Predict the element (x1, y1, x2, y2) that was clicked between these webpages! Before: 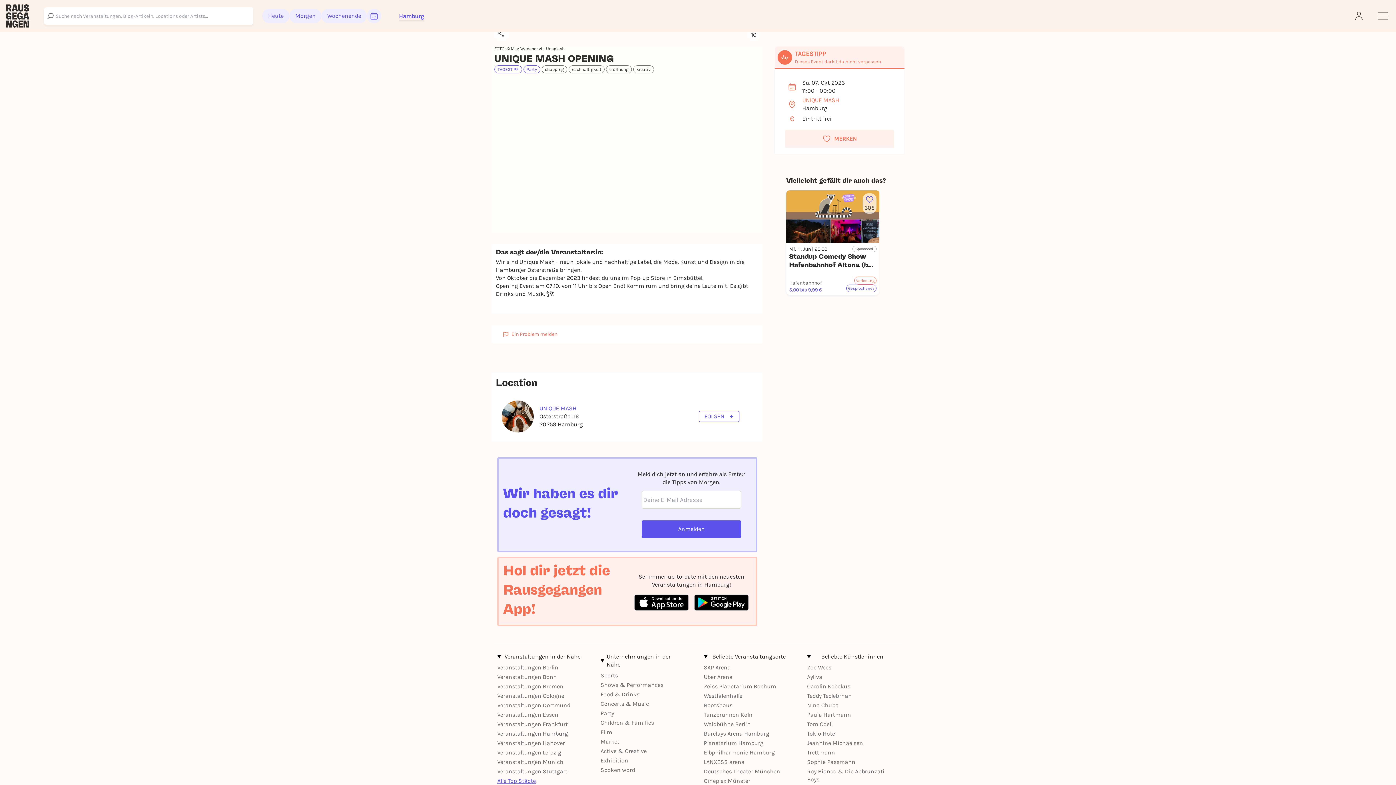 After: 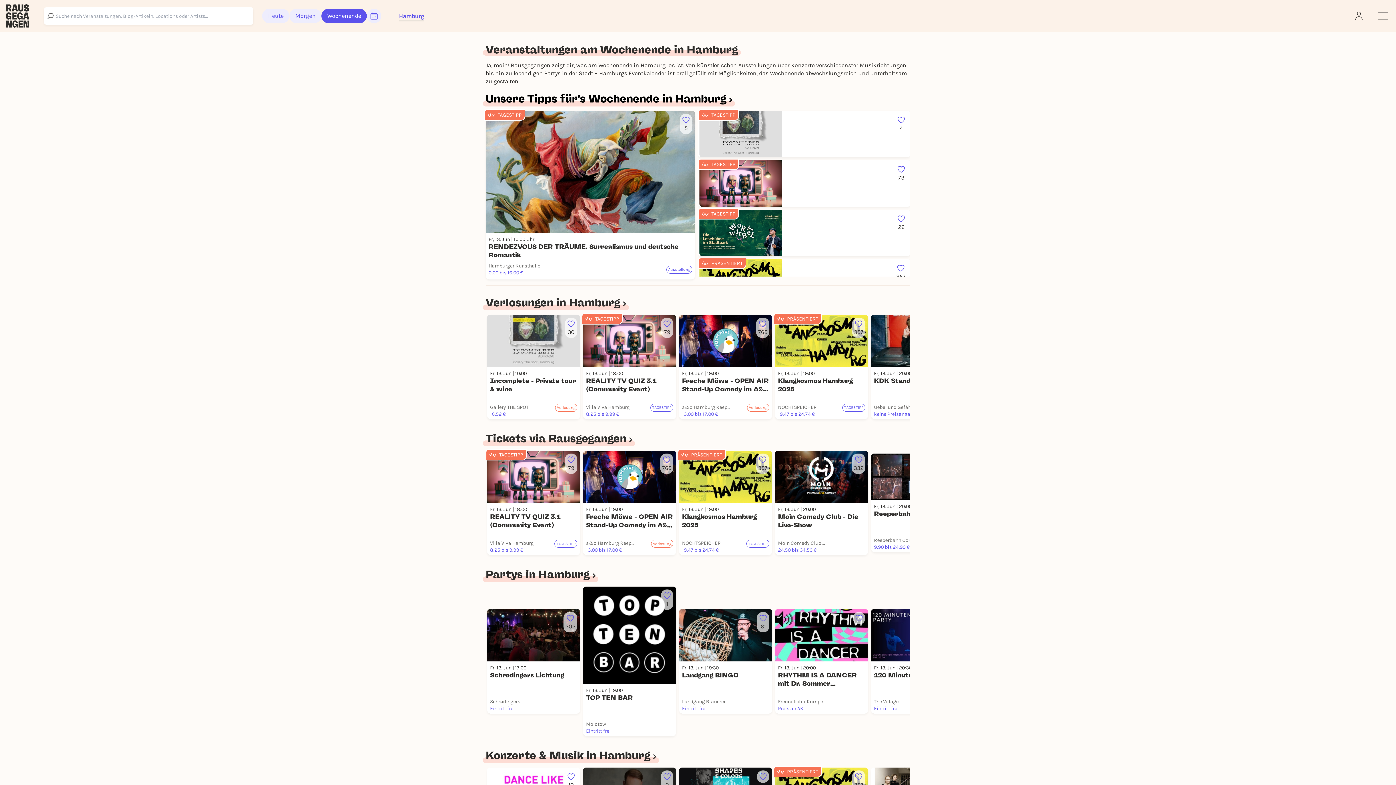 Action: label: Wochenende bbox: (321, 8, 367, 23)